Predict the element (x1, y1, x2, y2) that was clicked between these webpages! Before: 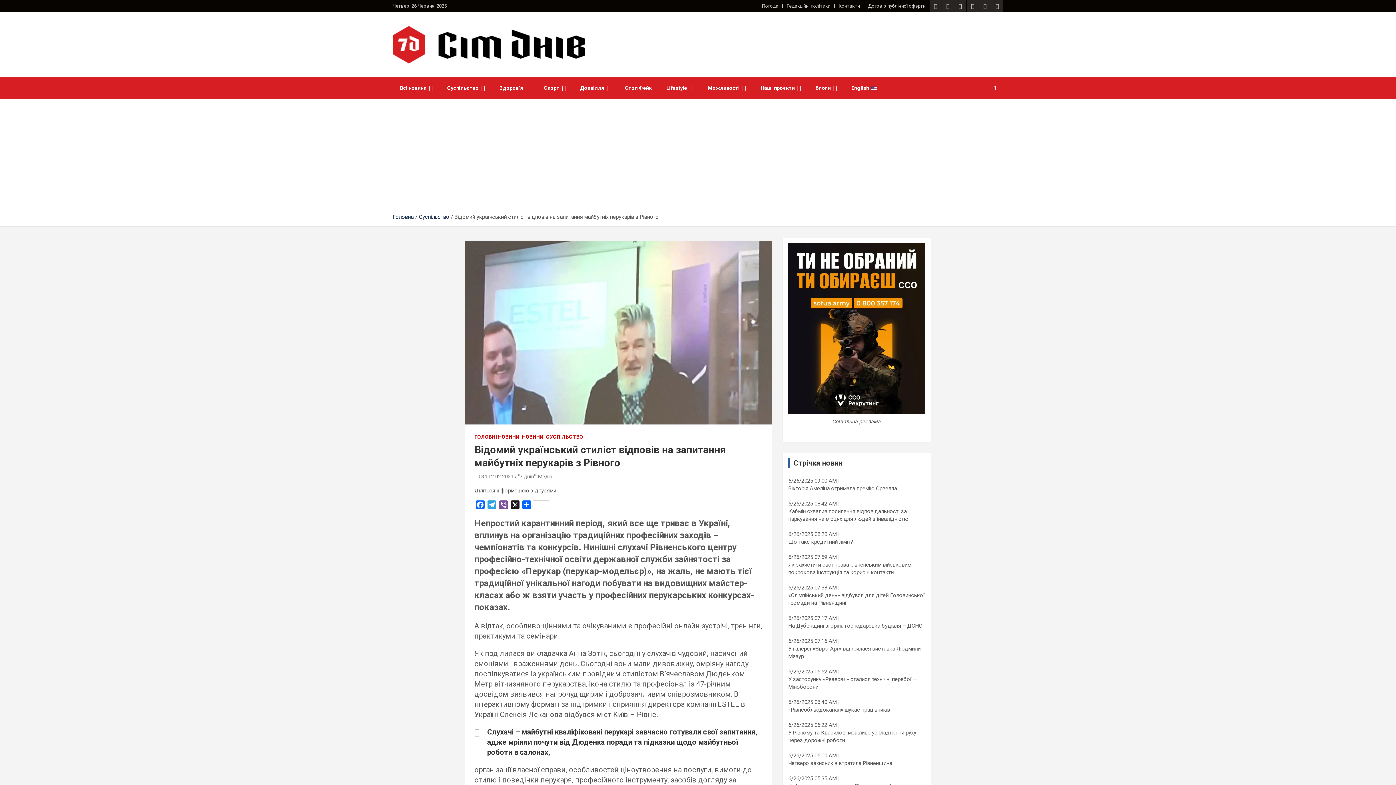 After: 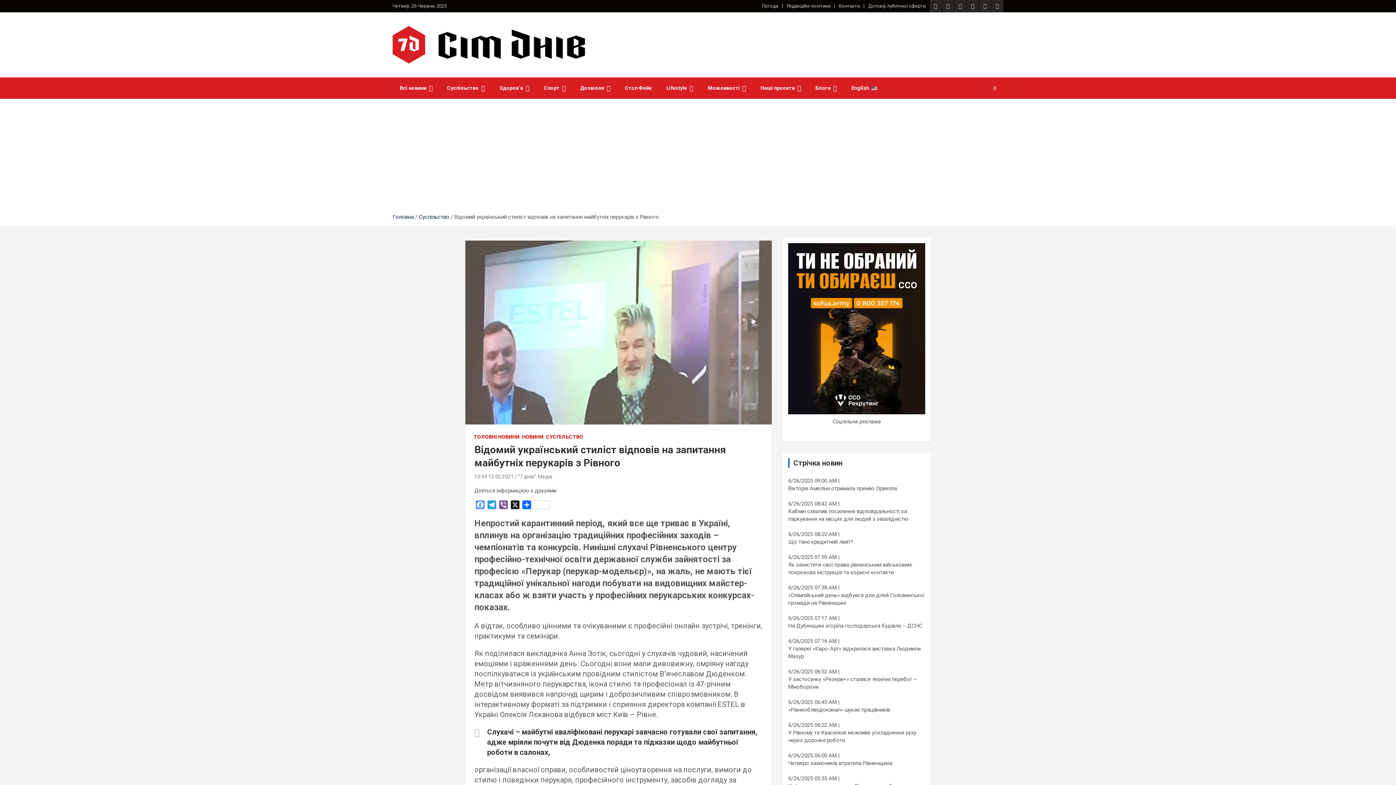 Action: bbox: (474, 500, 486, 512) label: Facebook